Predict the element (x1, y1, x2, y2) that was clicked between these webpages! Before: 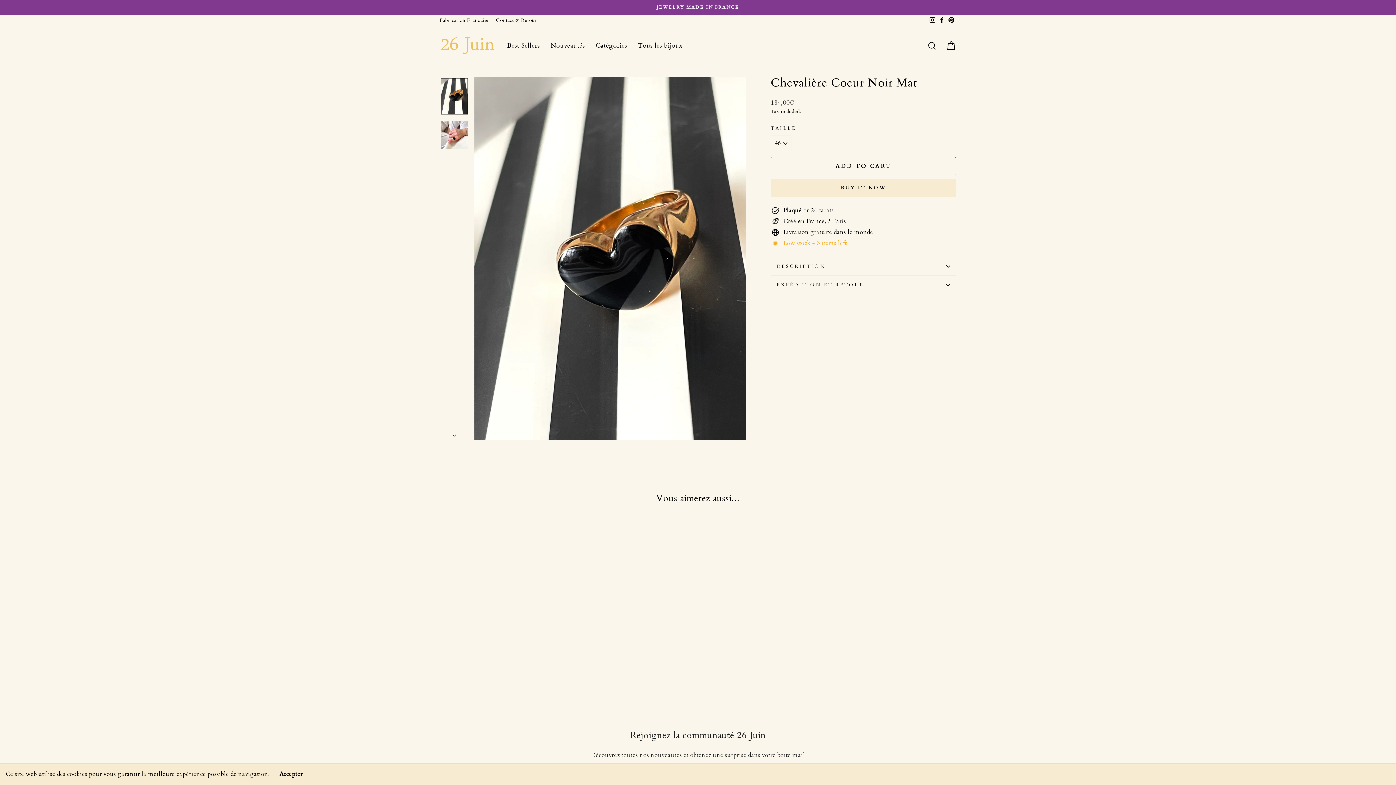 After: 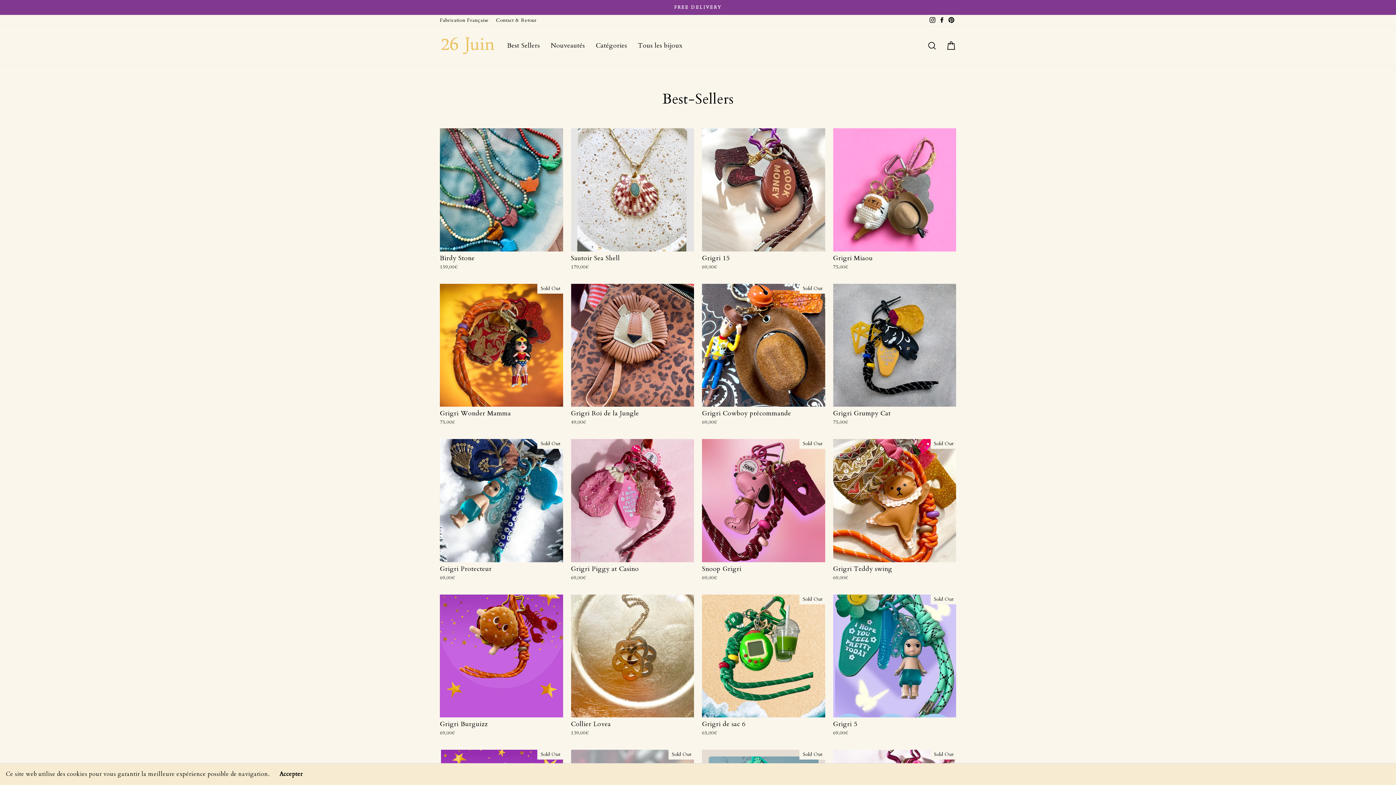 Action: bbox: (501, 37, 545, 53) label: Best Sellers